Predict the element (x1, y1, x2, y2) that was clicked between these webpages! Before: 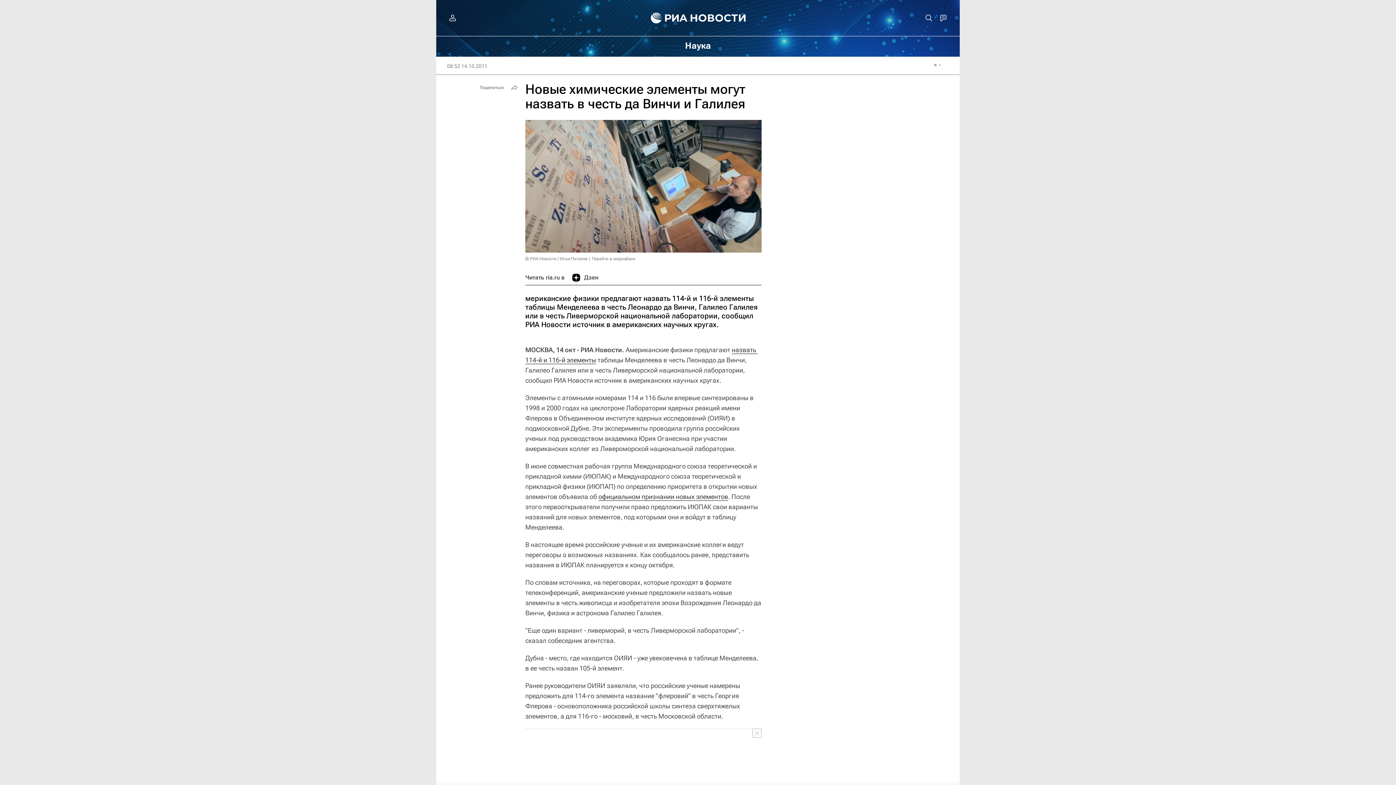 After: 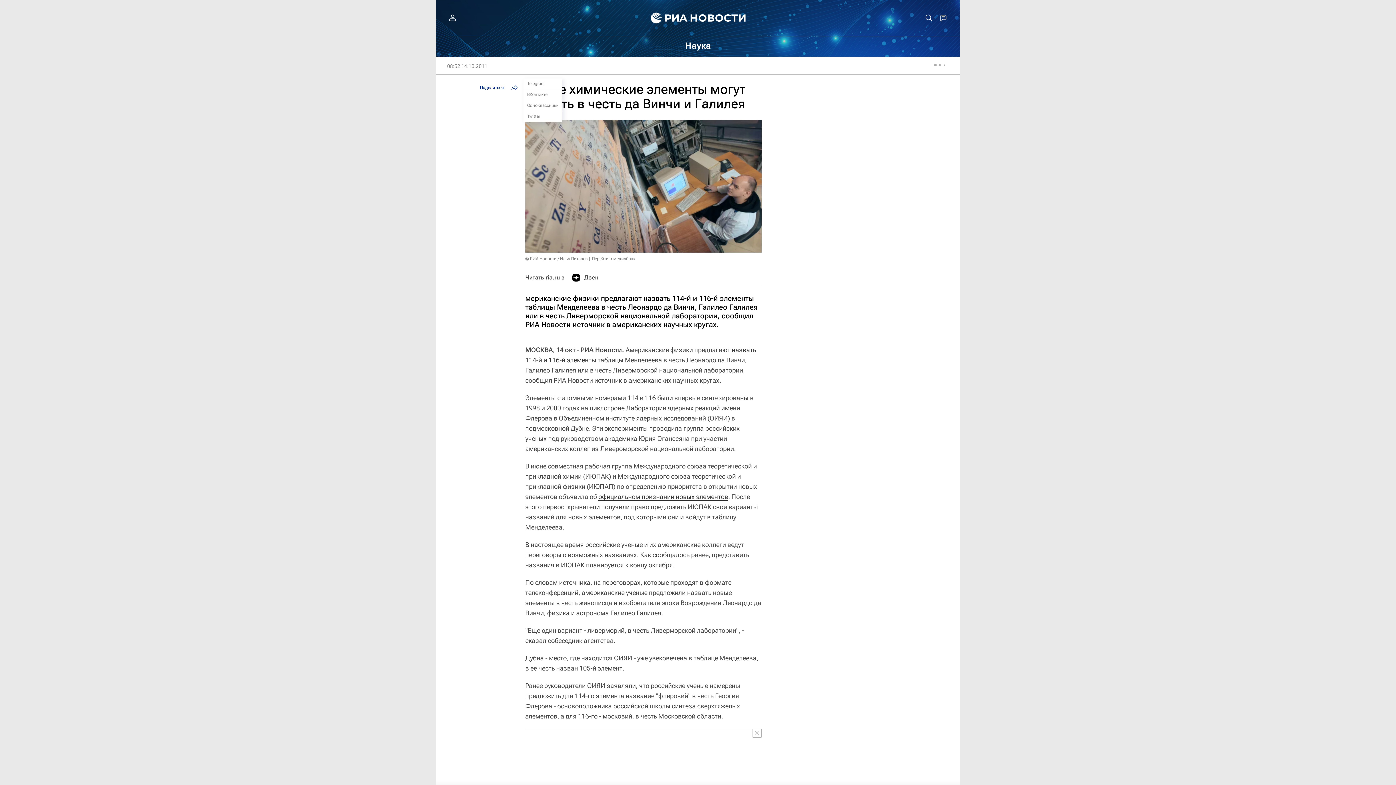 Action: bbox: (476, 82, 520, 93) label: Поделиться